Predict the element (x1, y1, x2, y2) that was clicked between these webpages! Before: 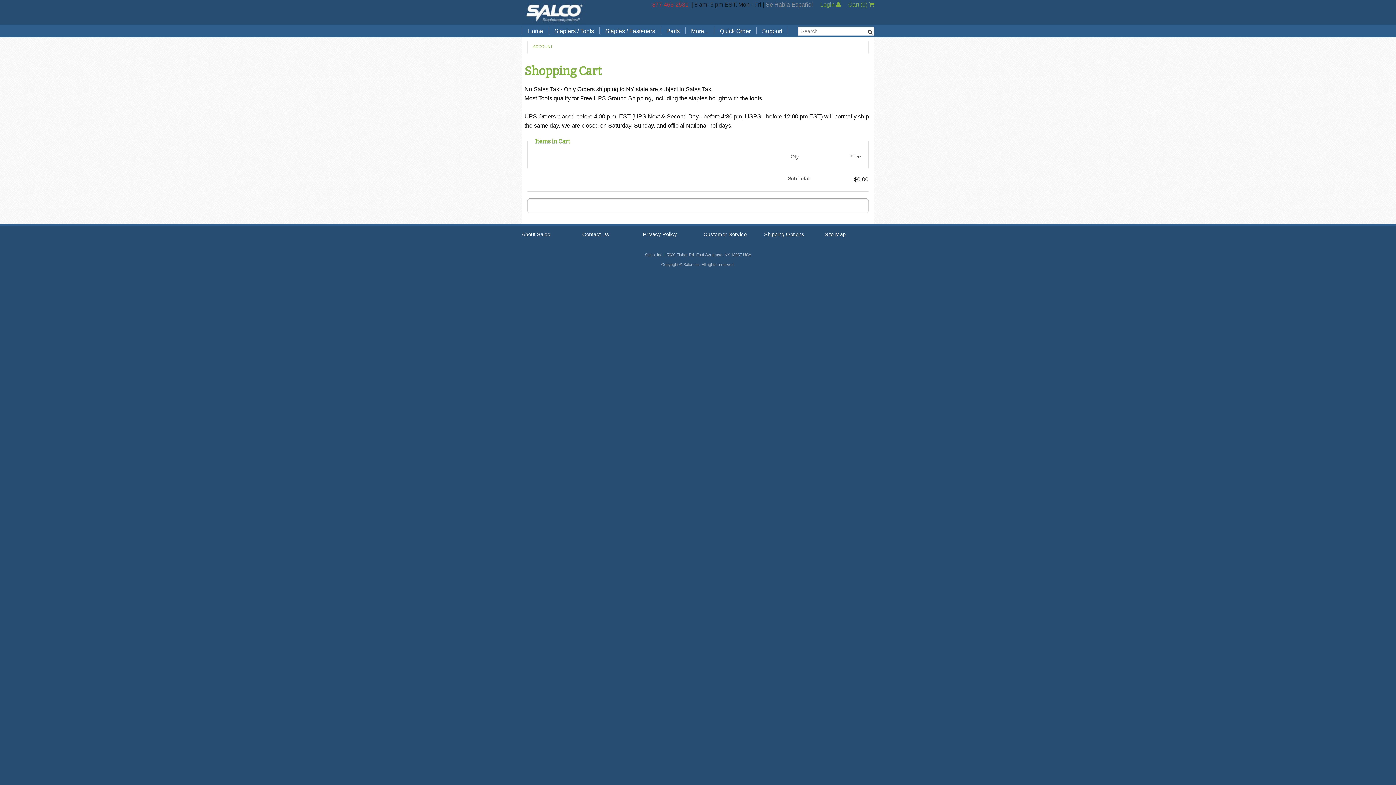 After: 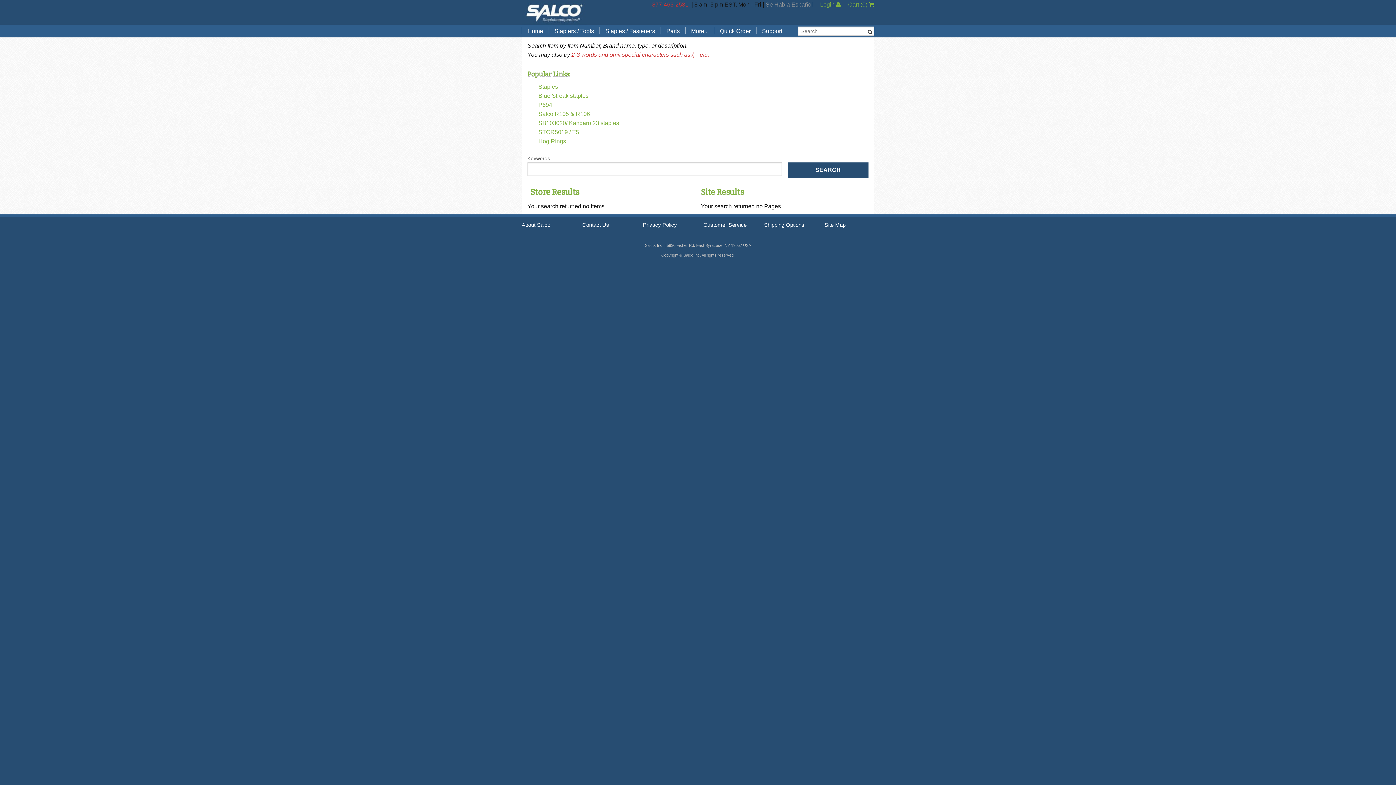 Action: bbox: (868, 26, 872, 37)